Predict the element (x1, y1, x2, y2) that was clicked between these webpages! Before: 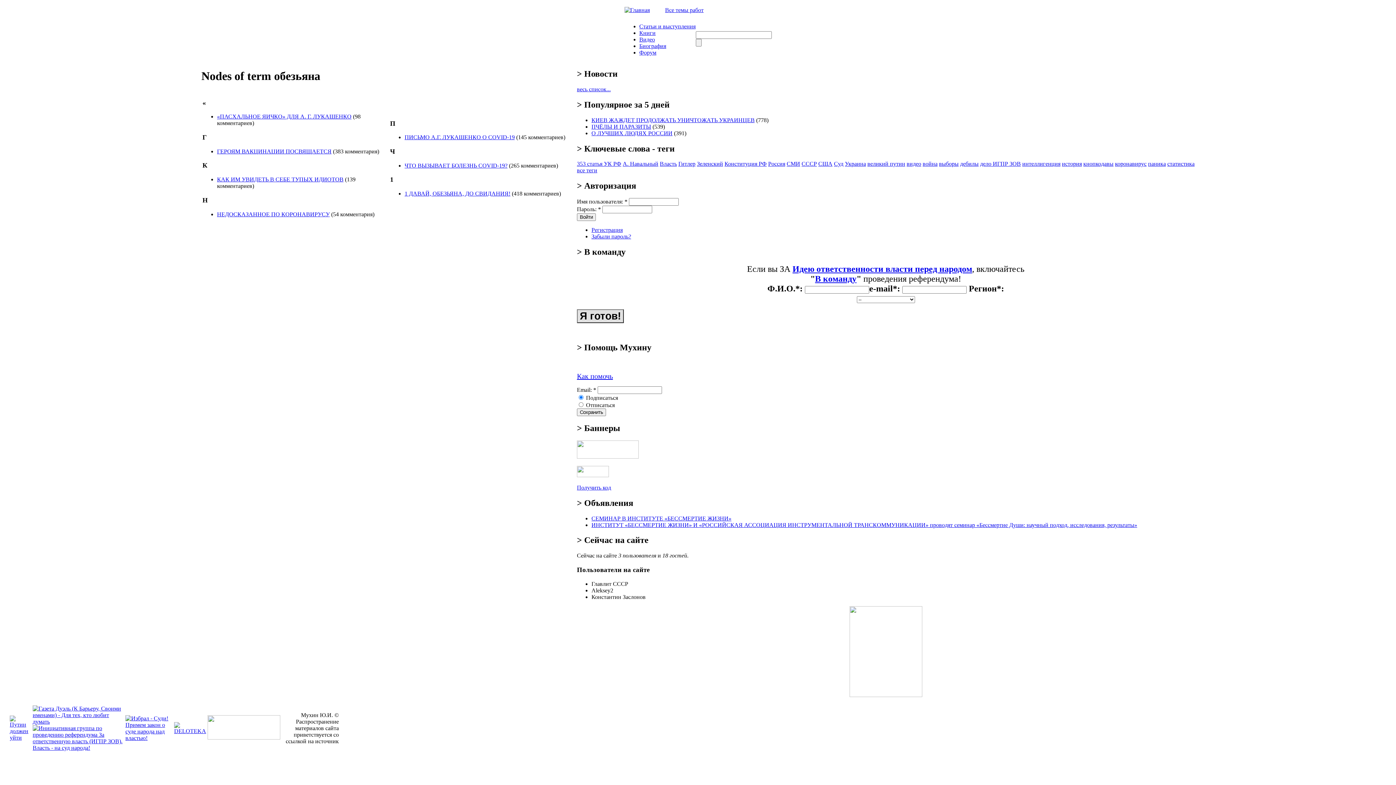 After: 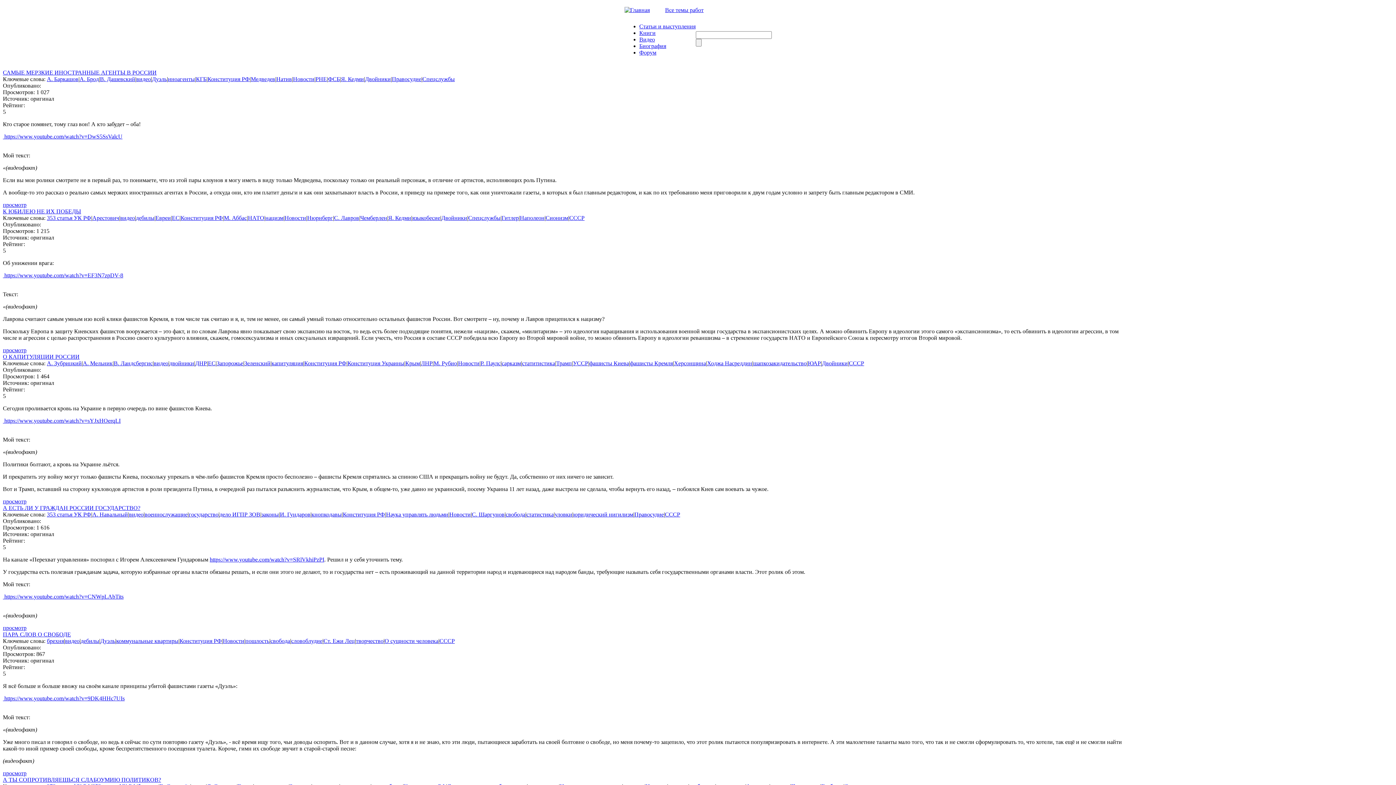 Action: label: Конституция РФ bbox: (724, 160, 766, 167)